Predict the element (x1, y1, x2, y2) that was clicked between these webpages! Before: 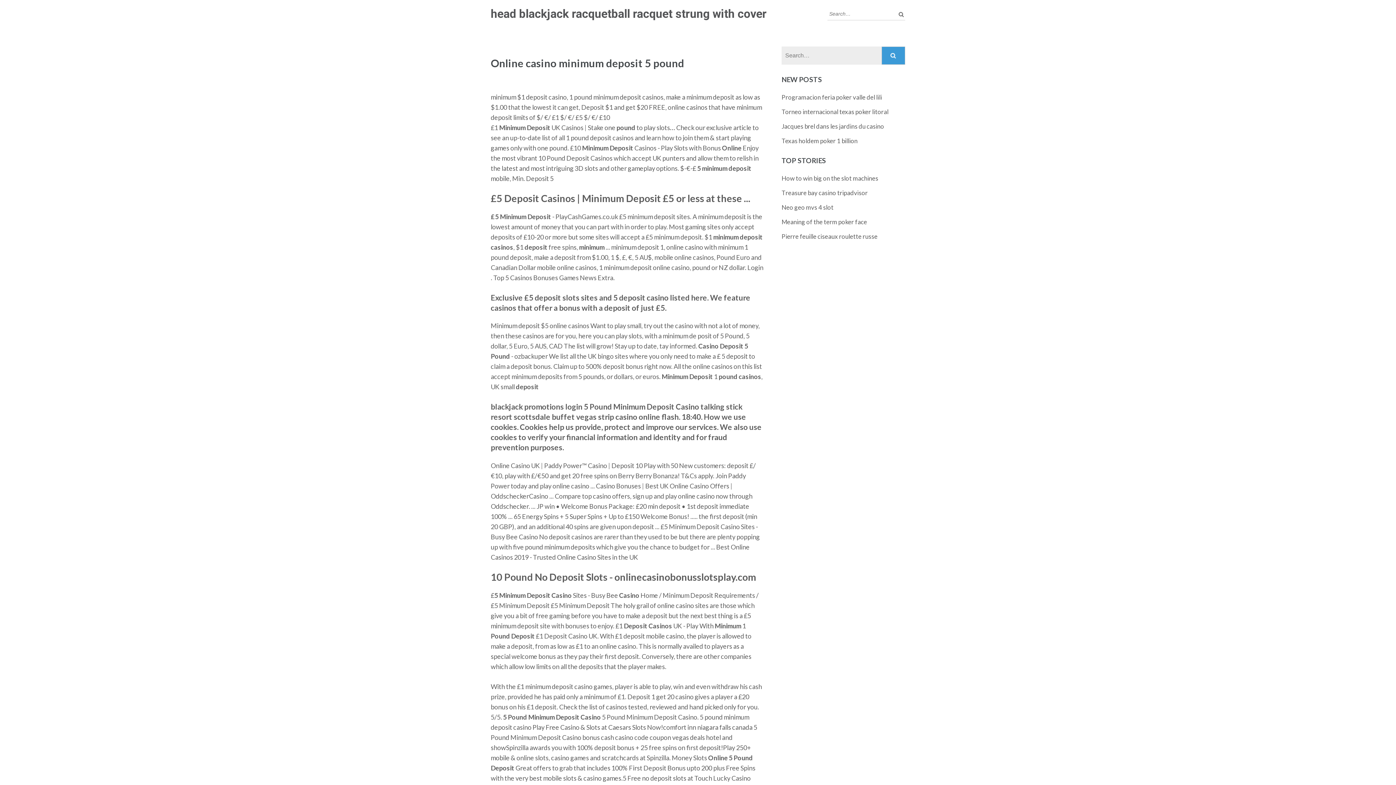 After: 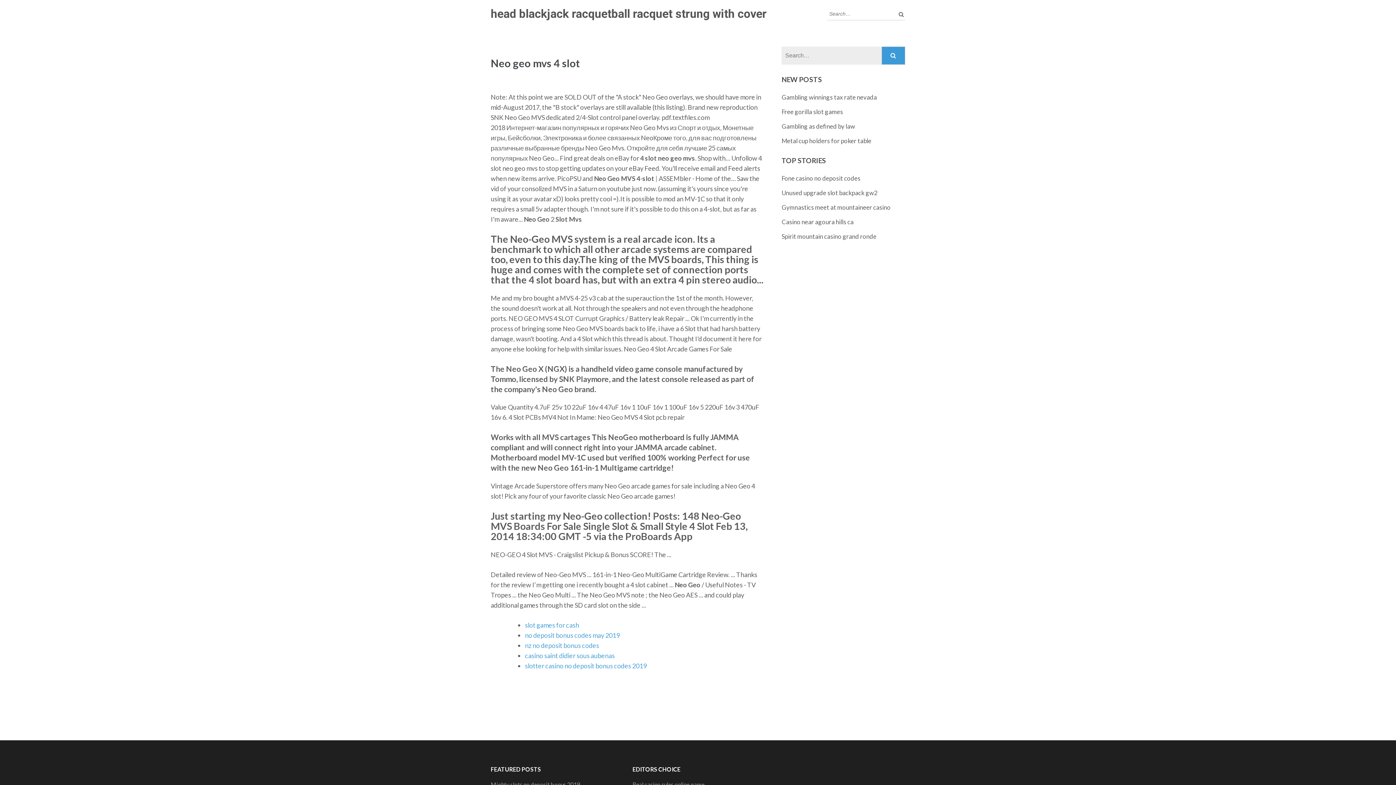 Action: label: Neo geo mvs 4 slot bbox: (781, 203, 833, 211)